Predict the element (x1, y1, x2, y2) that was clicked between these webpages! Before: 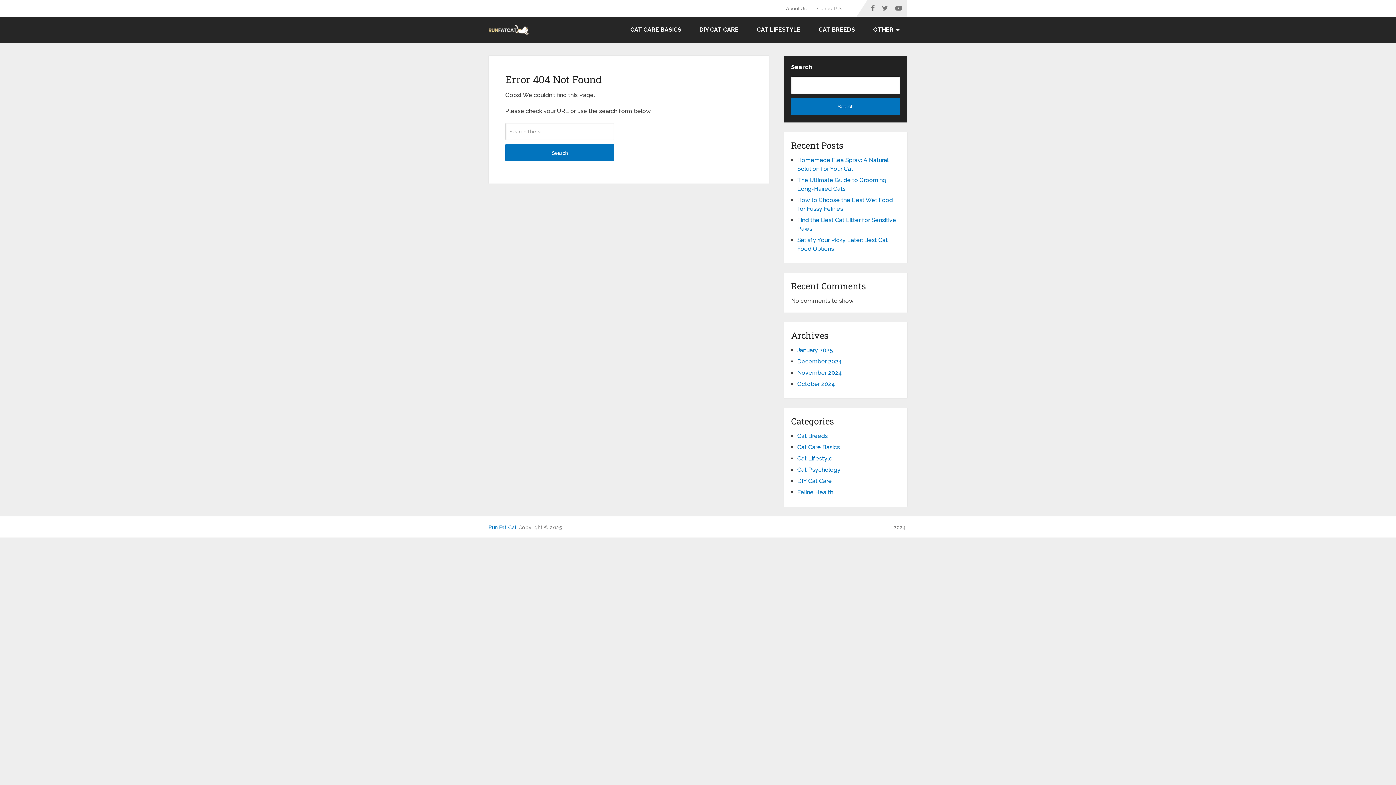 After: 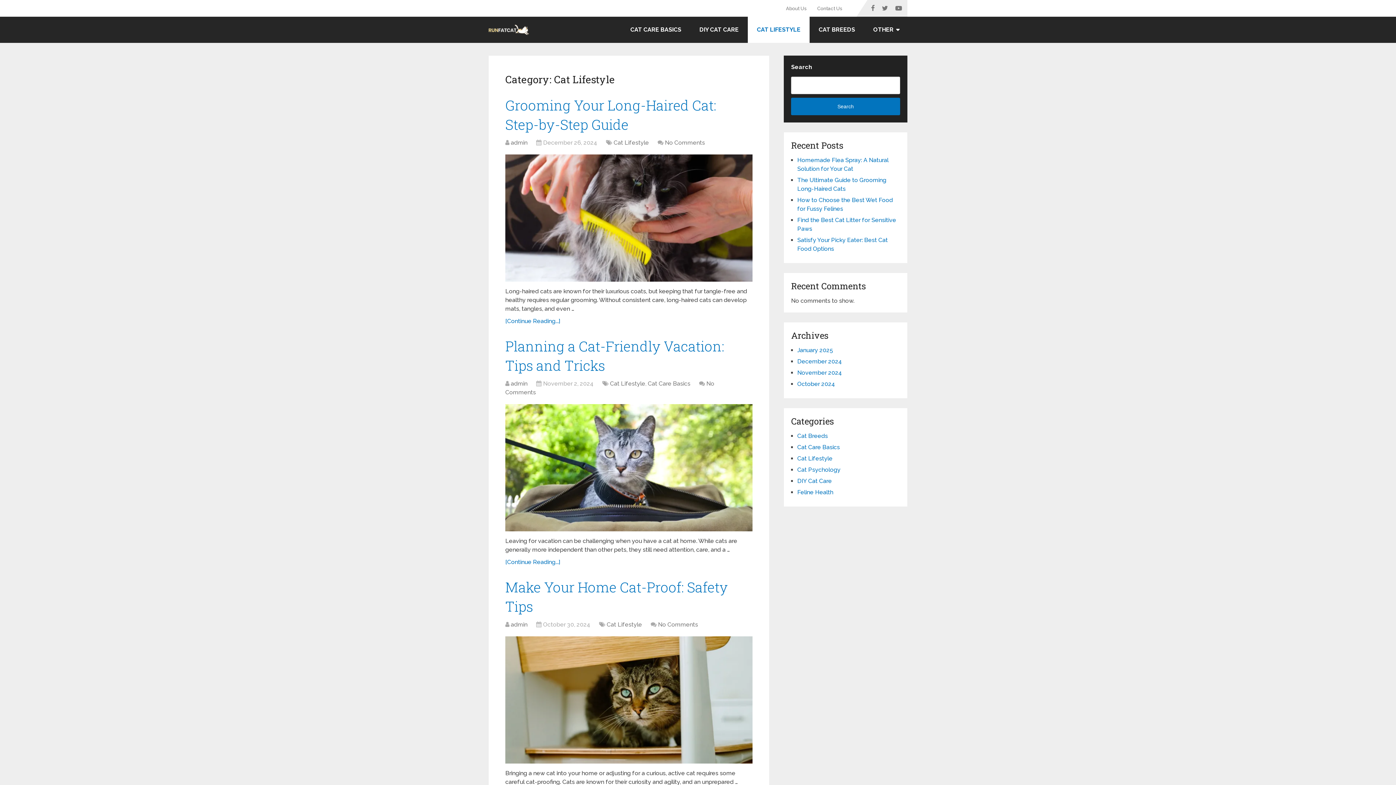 Action: label: Cat Lifestyle bbox: (797, 455, 832, 462)